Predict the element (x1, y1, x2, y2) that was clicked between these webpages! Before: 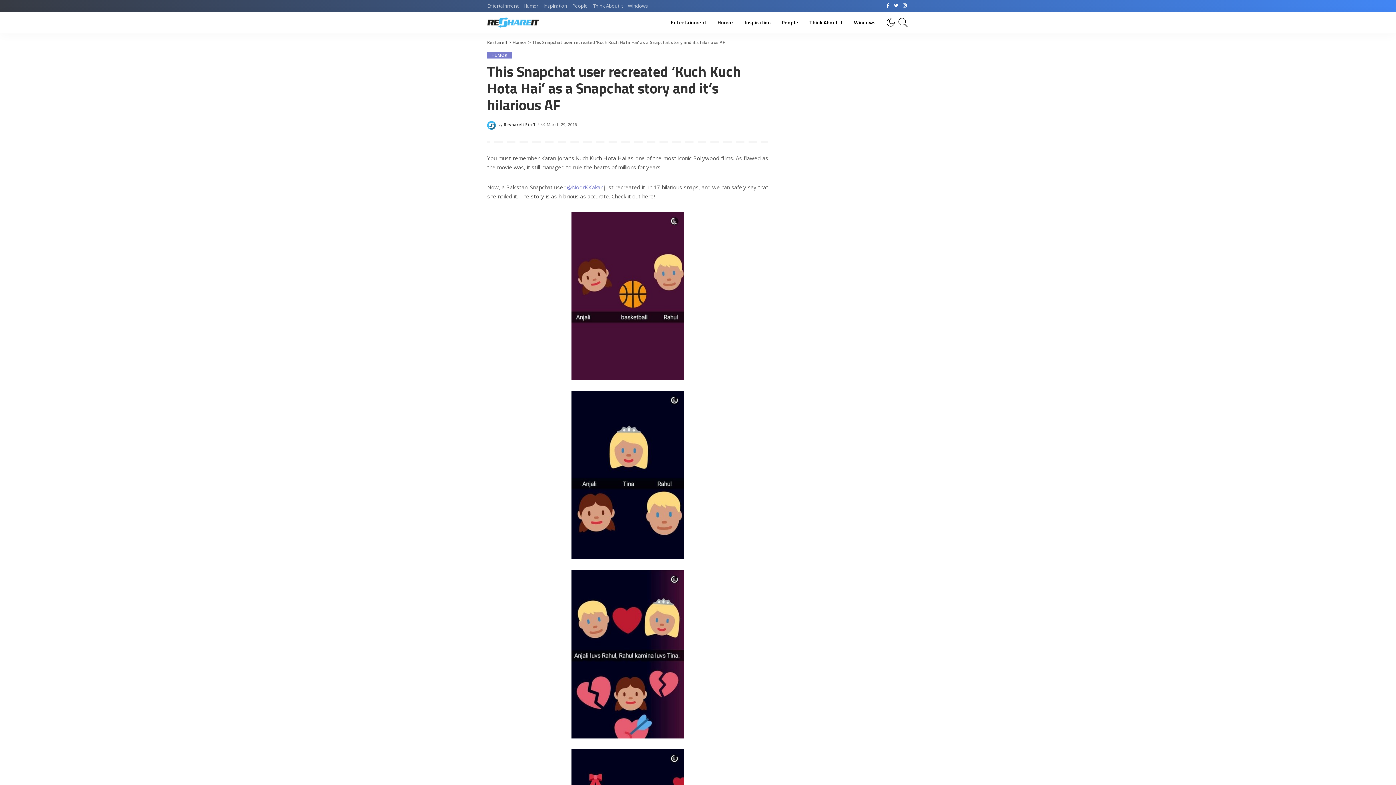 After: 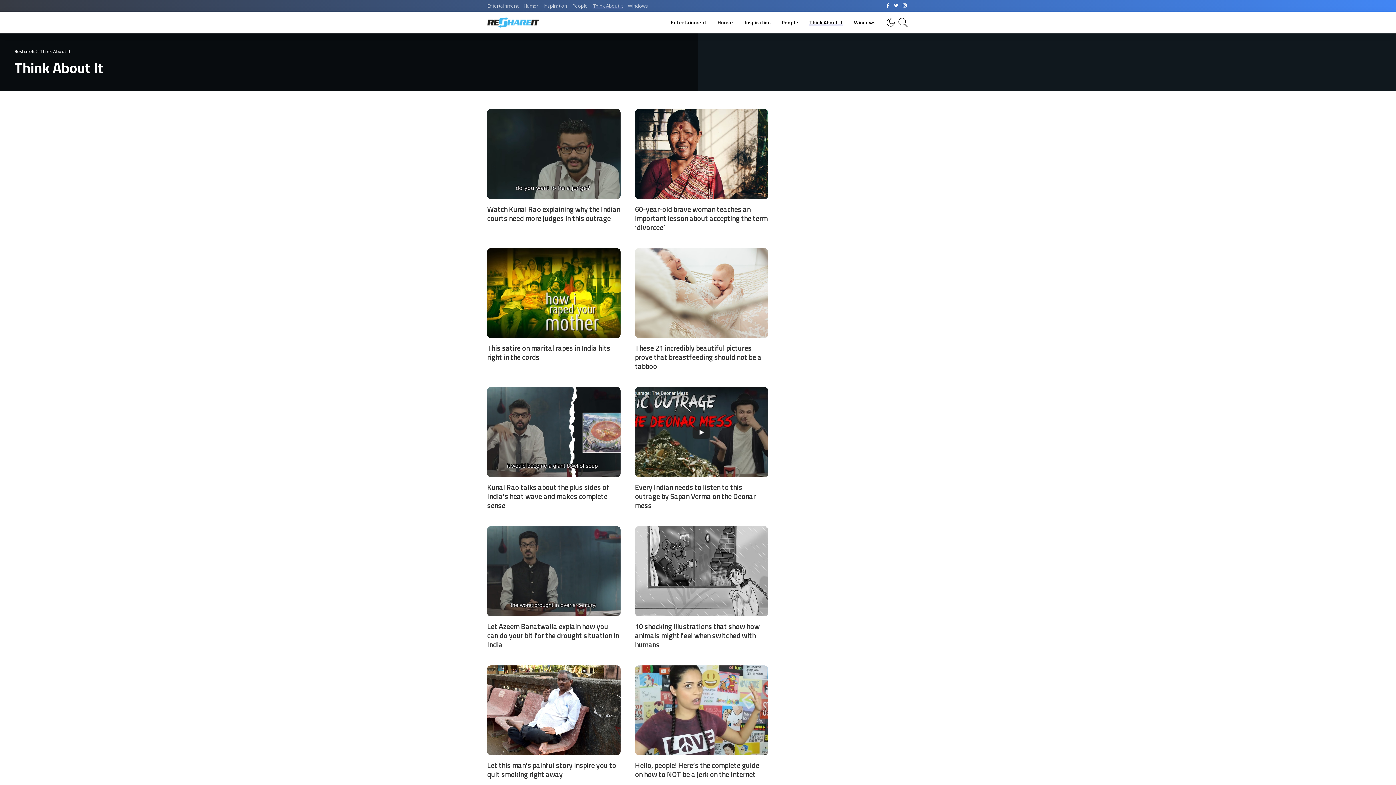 Action: label: Think About It bbox: (590, 2, 625, 8)